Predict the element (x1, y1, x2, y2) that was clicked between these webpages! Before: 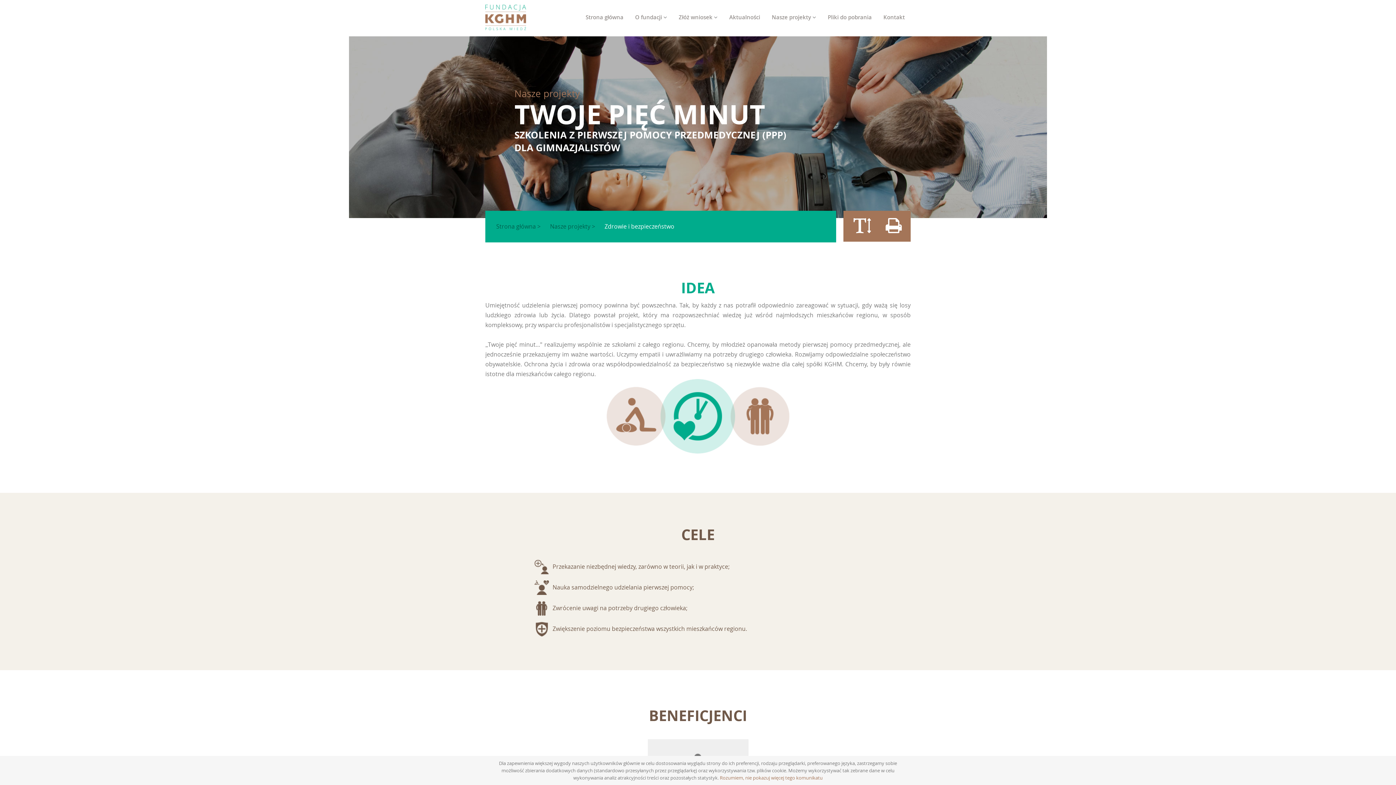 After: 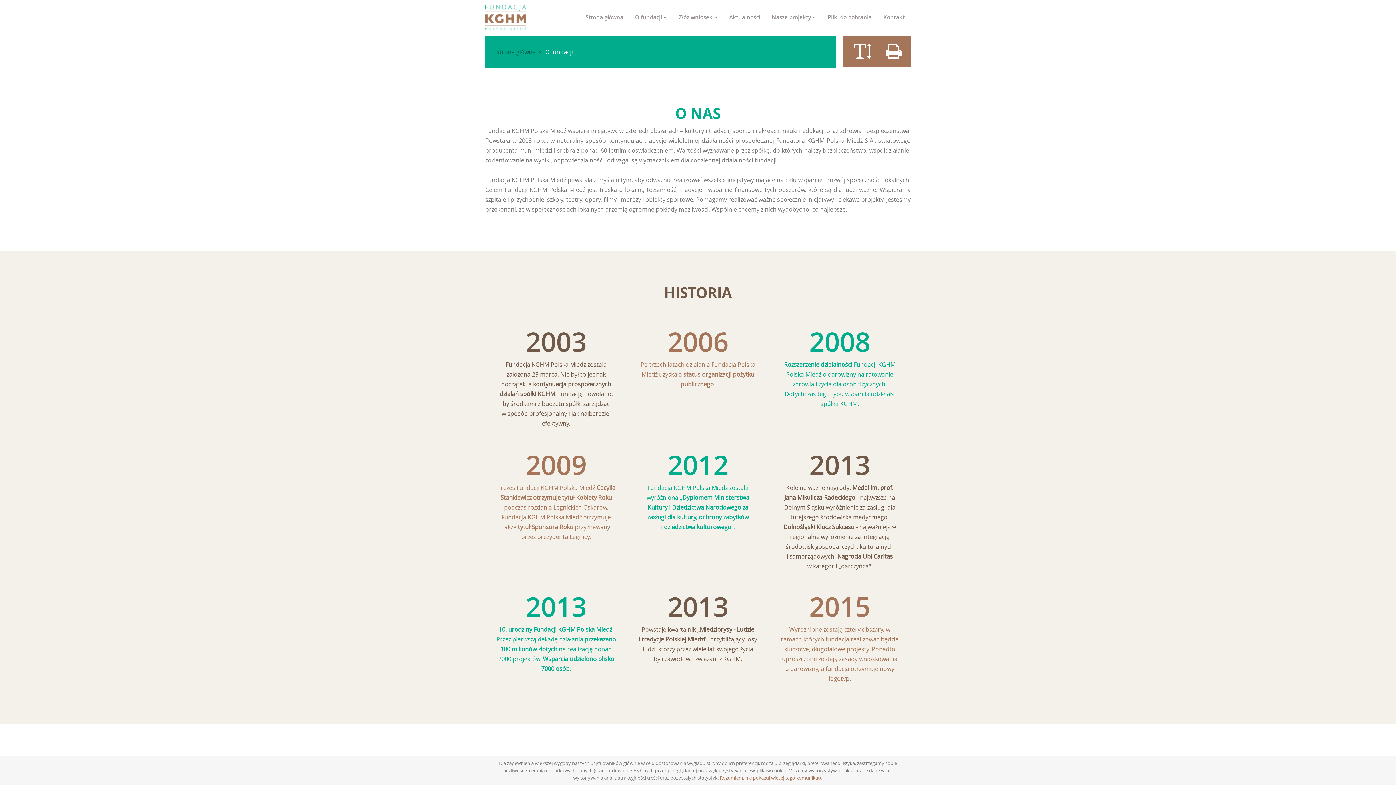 Action: bbox: (635, 13, 662, 20) label: O fundacji